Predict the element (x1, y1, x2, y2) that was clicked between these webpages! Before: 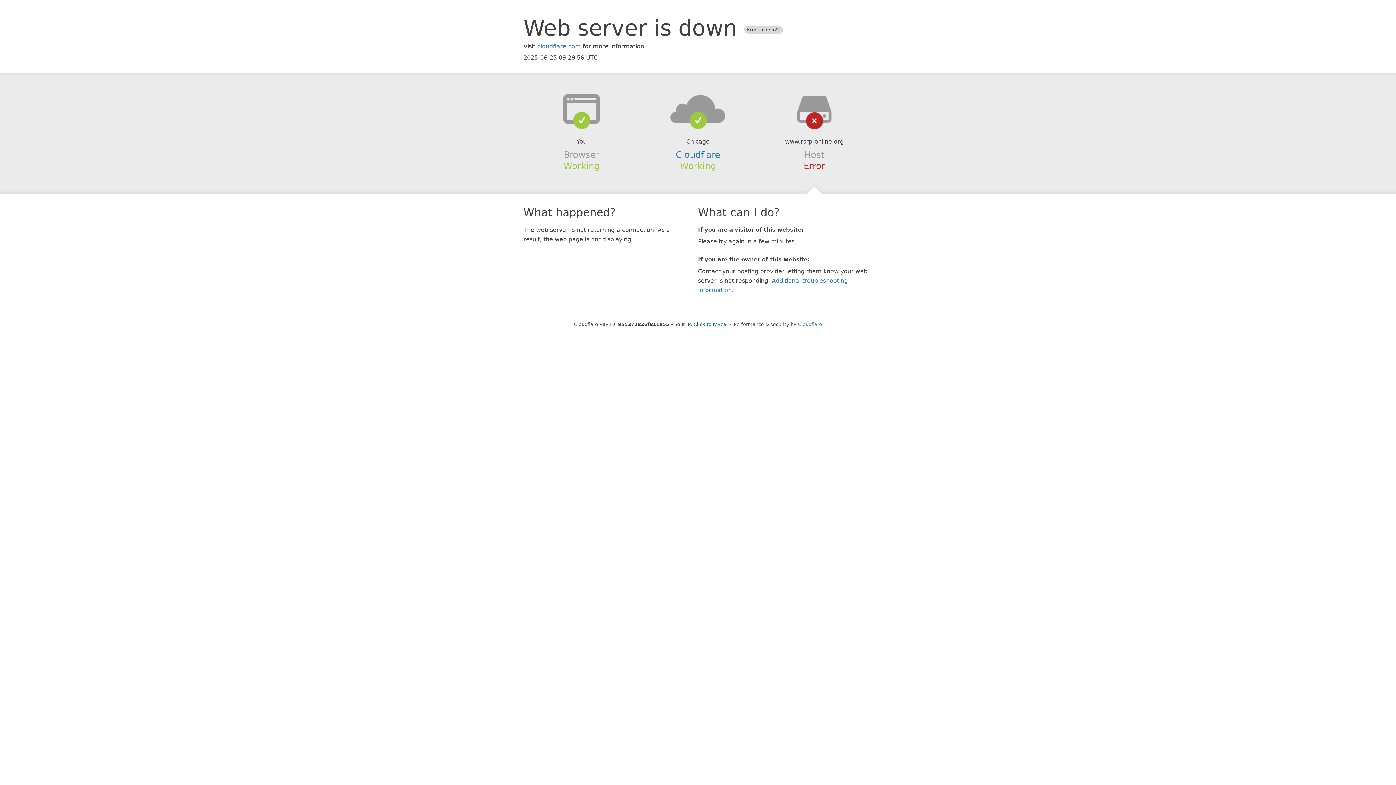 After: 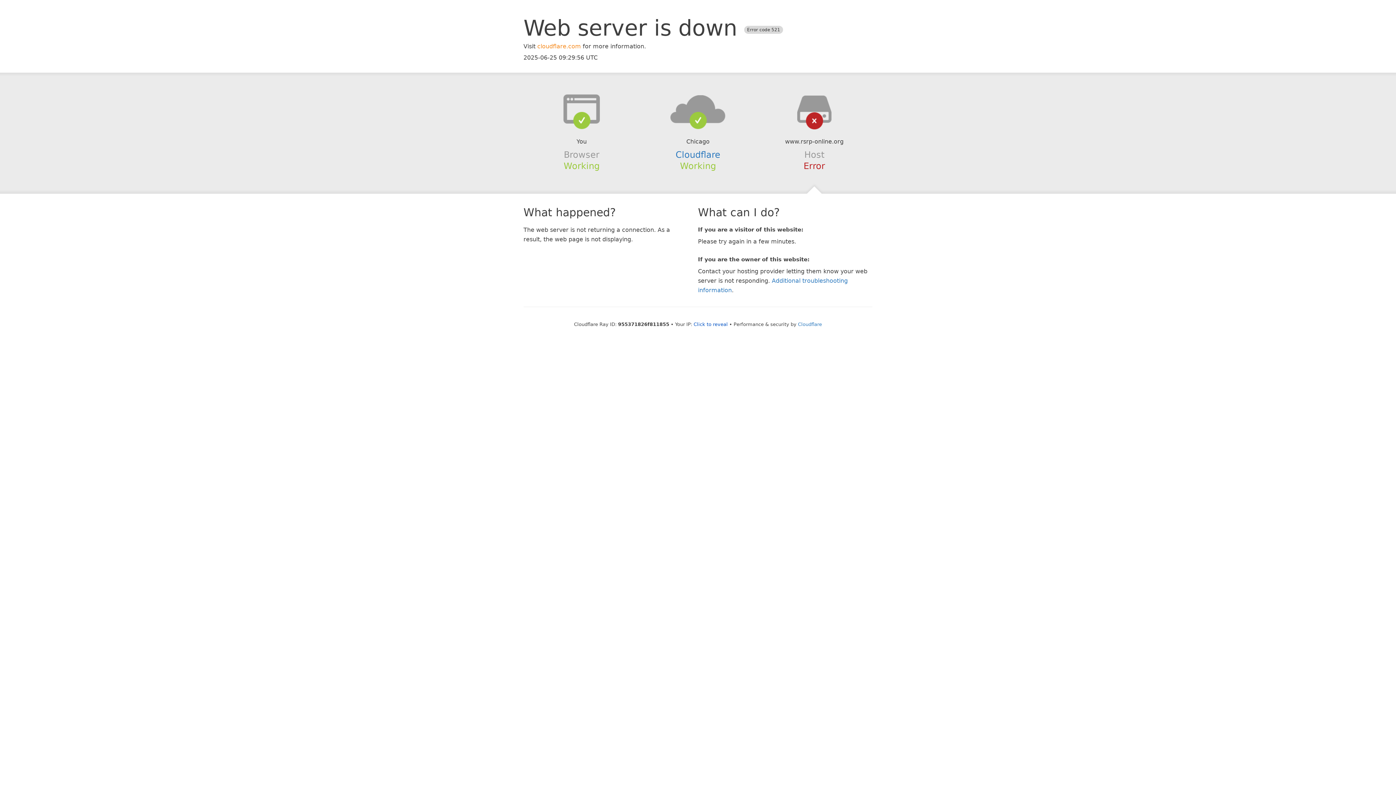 Action: label: cloudflare.com bbox: (537, 42, 581, 49)